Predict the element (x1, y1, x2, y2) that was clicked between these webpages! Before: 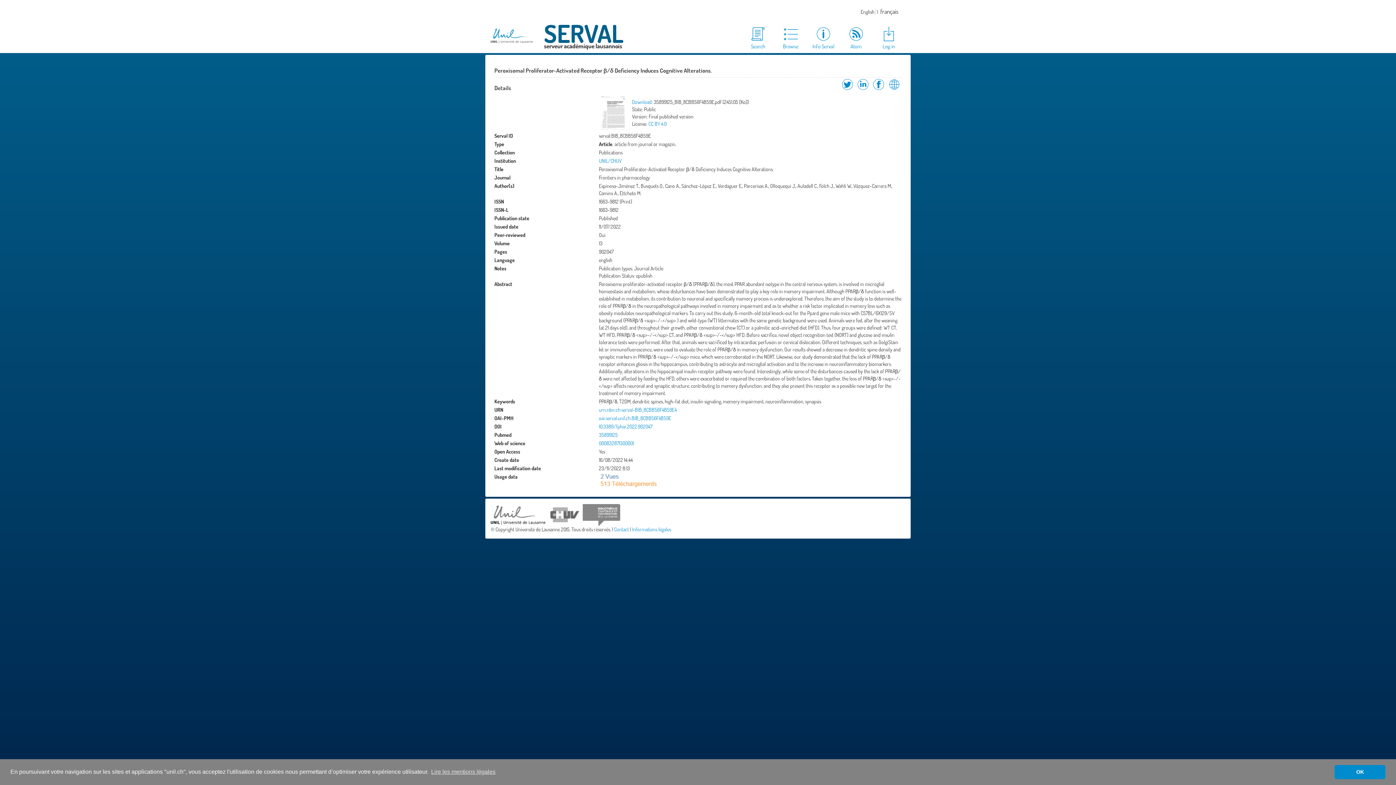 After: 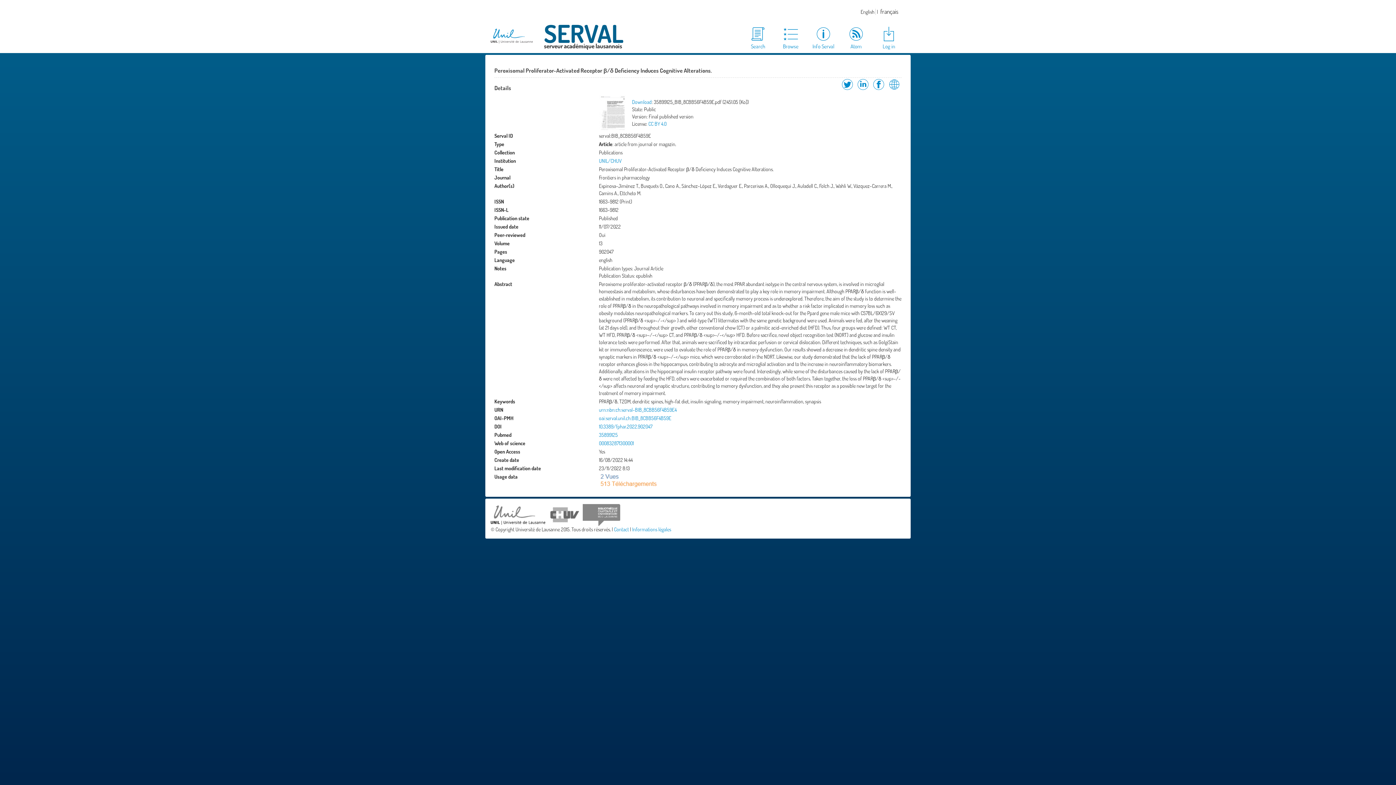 Action: label: dismiss cookie message bbox: (1334, 765, 1385, 779)